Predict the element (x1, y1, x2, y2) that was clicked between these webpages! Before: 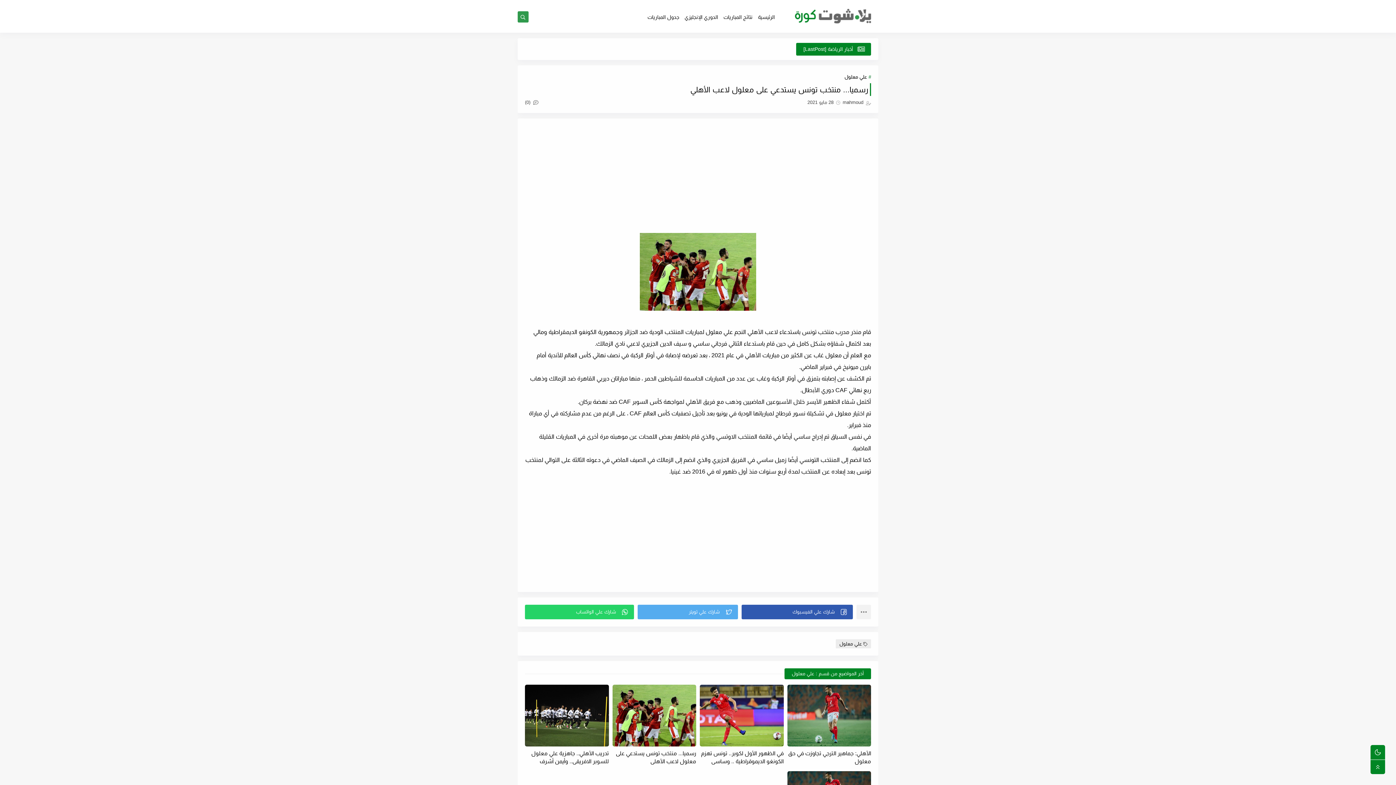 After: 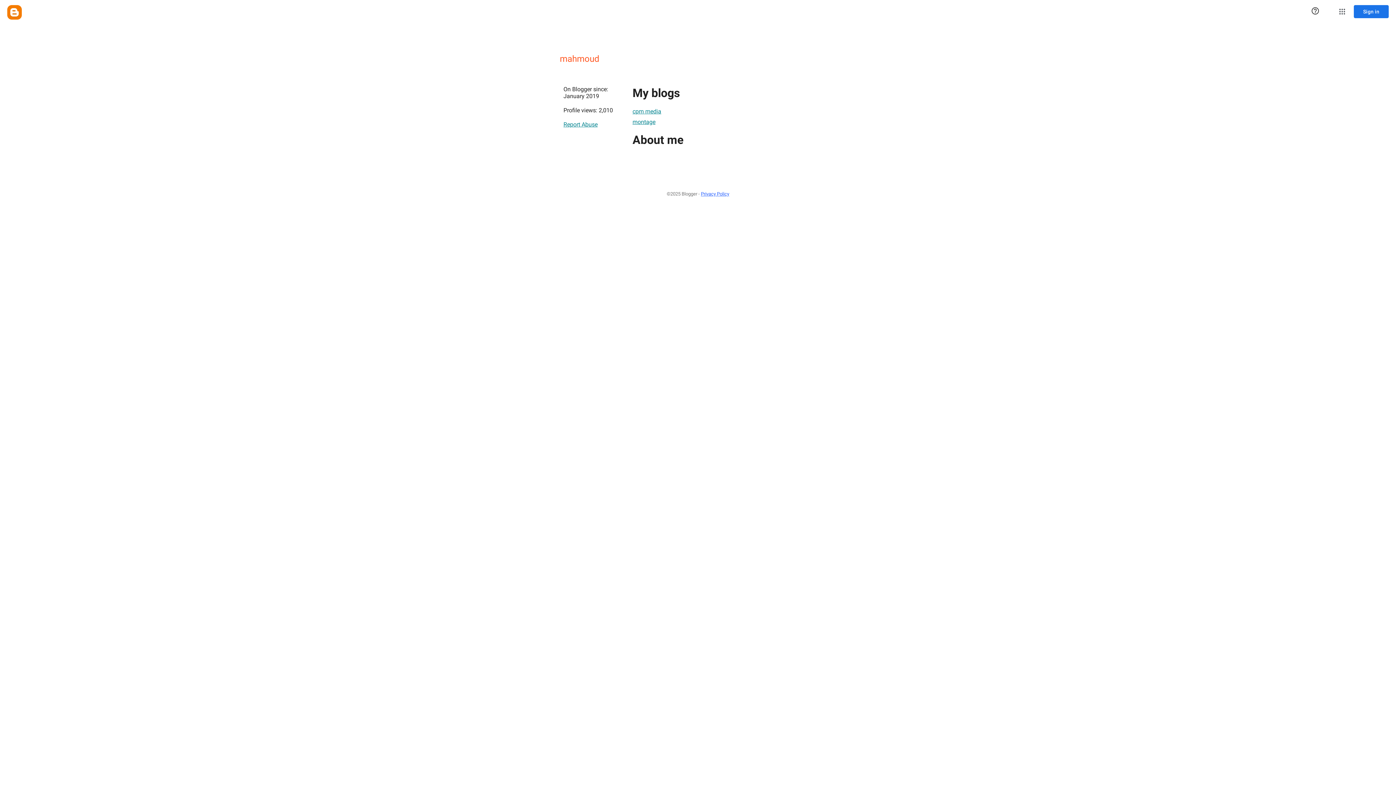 Action: bbox: (842, 99, 863, 105) label: mahmoud